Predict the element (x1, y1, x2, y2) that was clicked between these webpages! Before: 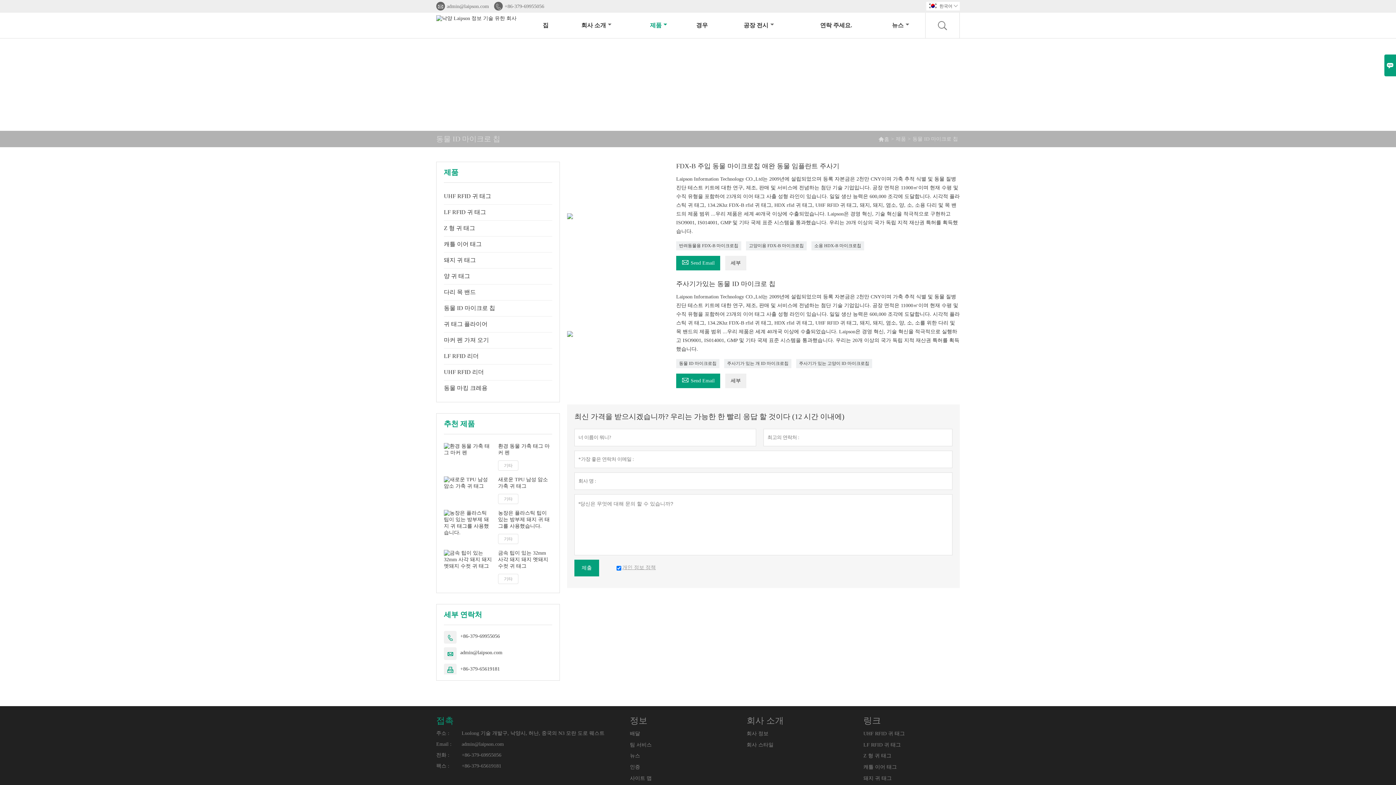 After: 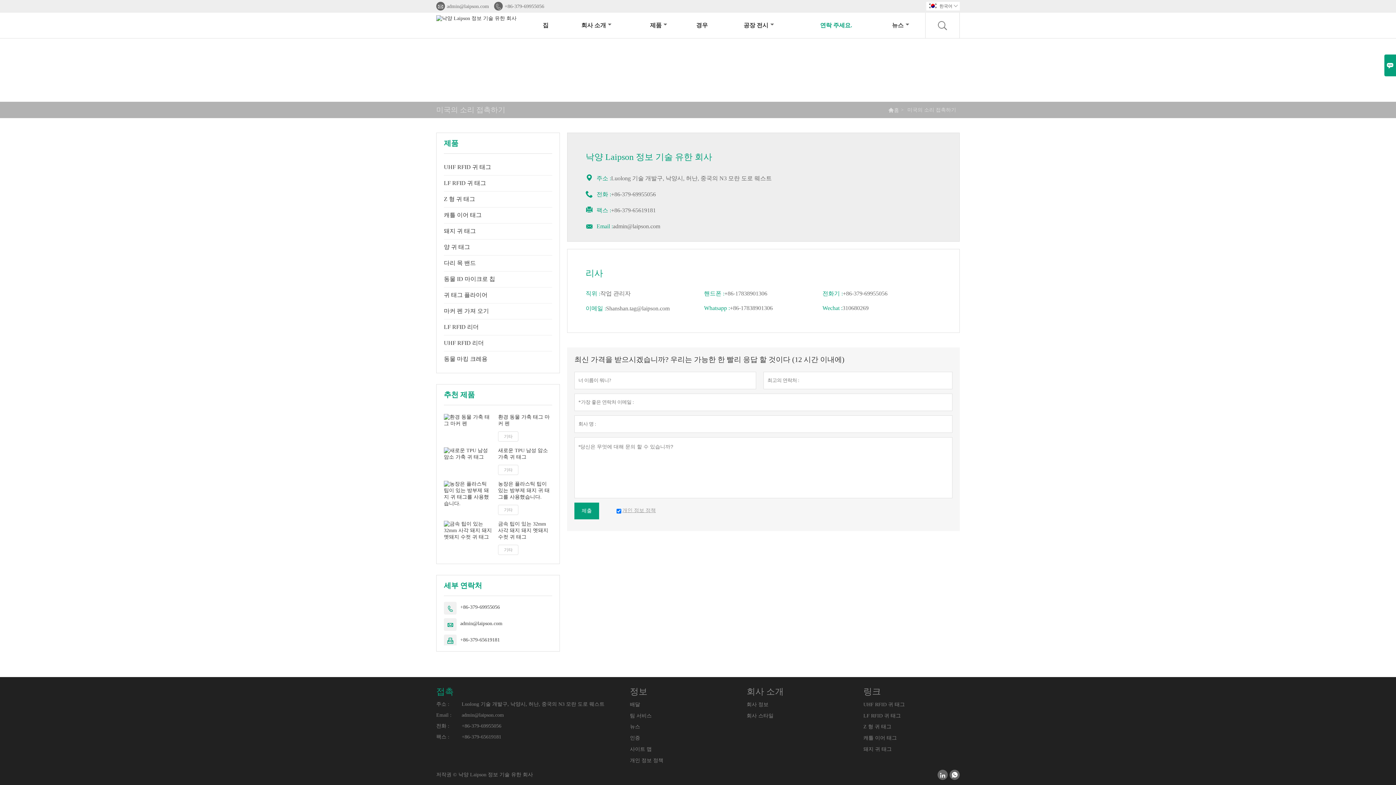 Action: bbox: (461, 761, 501, 772) label: +86-379-65619181